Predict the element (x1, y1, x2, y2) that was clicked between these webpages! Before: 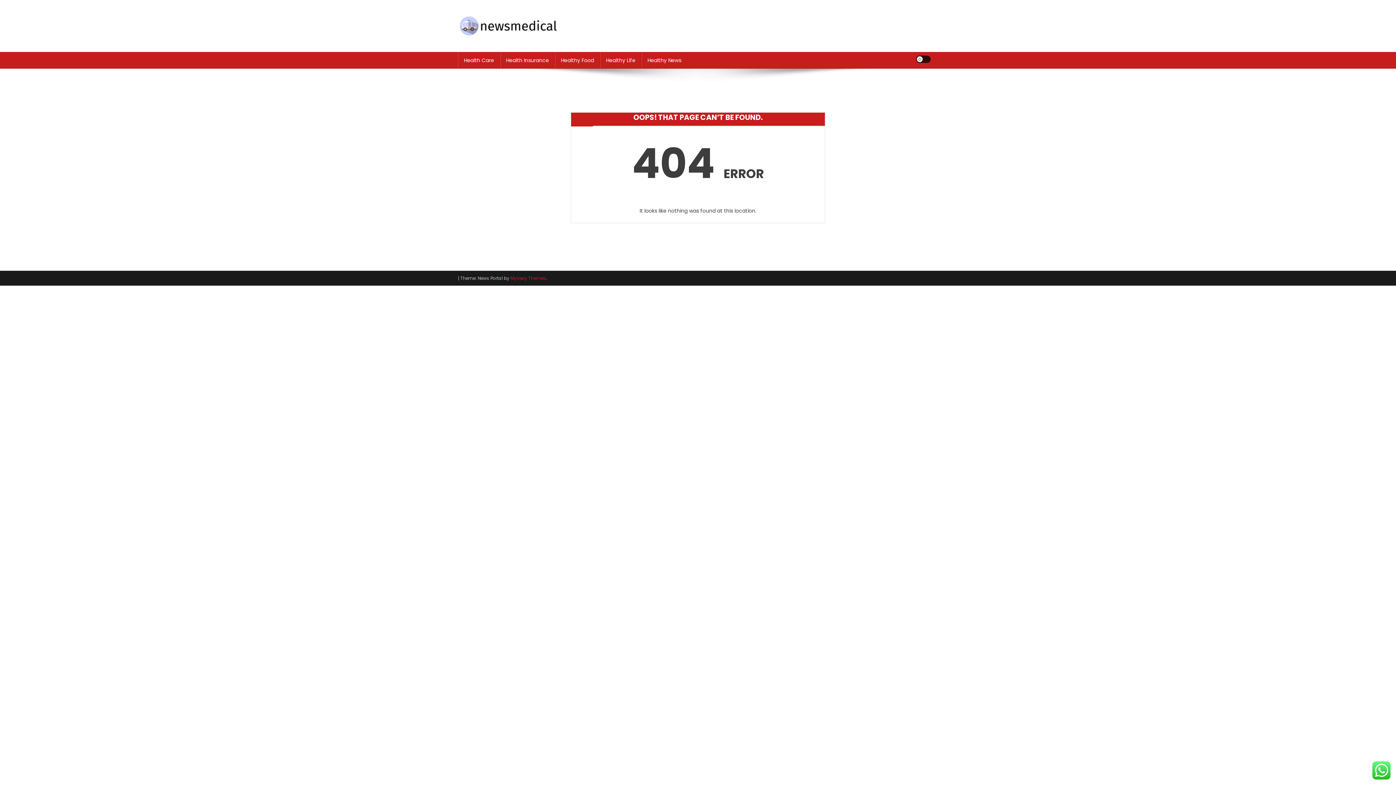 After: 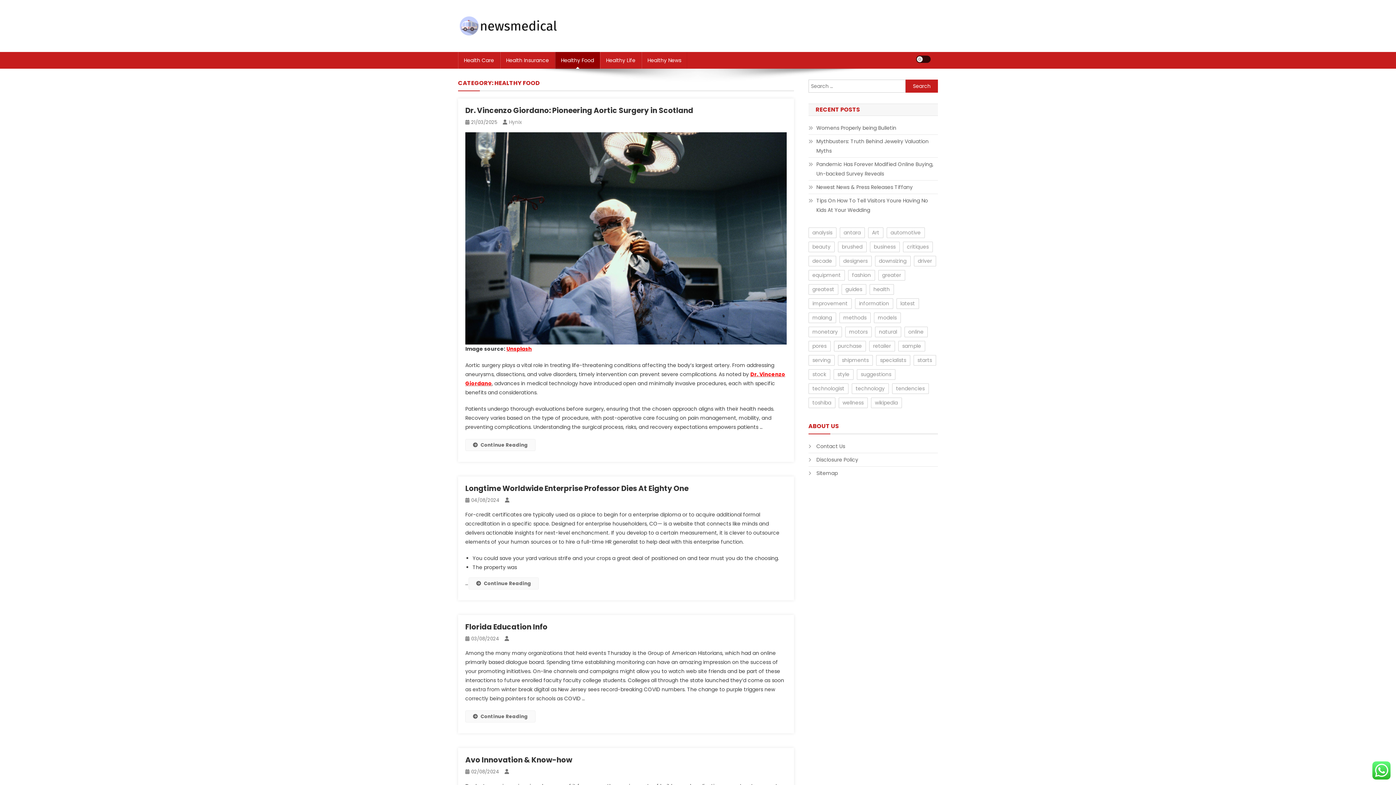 Action: label: Healthy Food bbox: (555, 52, 600, 68)